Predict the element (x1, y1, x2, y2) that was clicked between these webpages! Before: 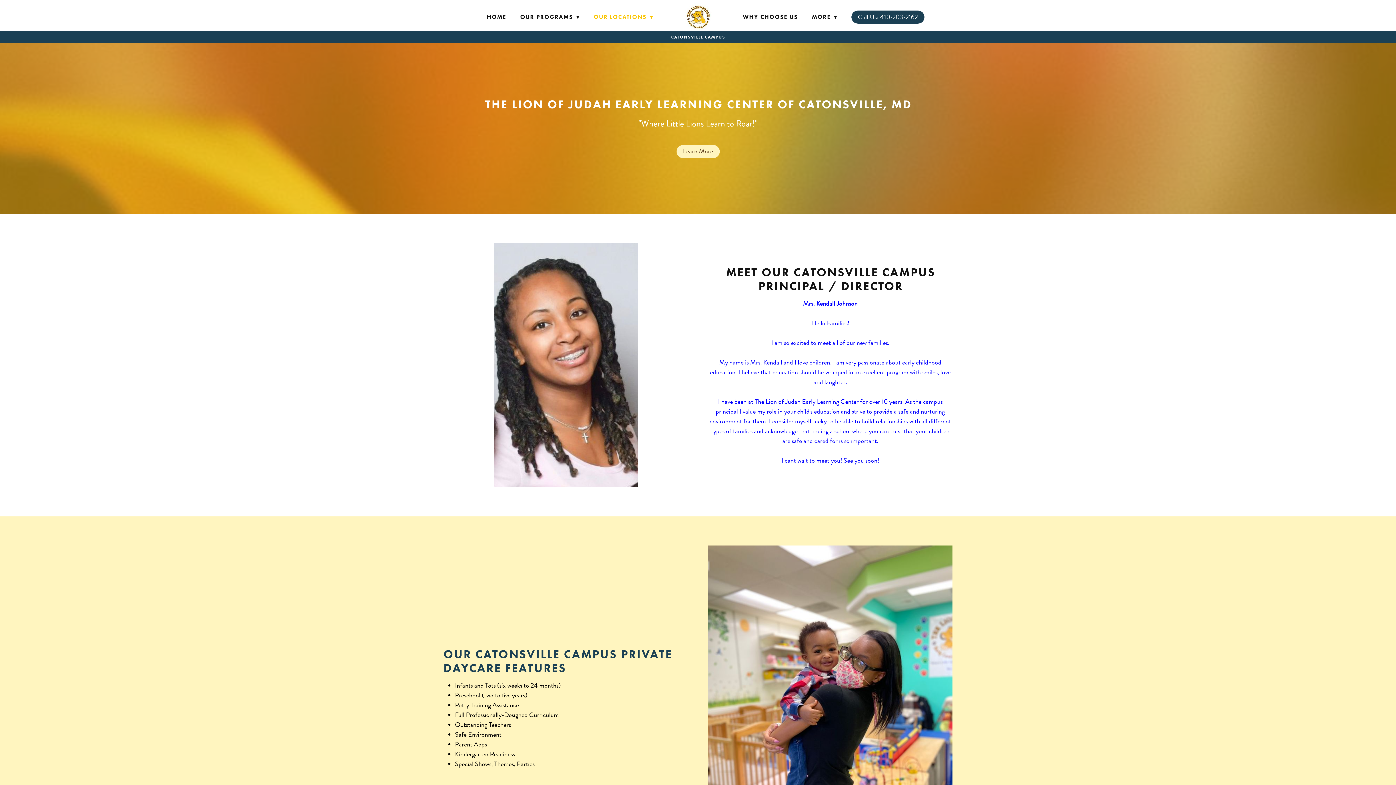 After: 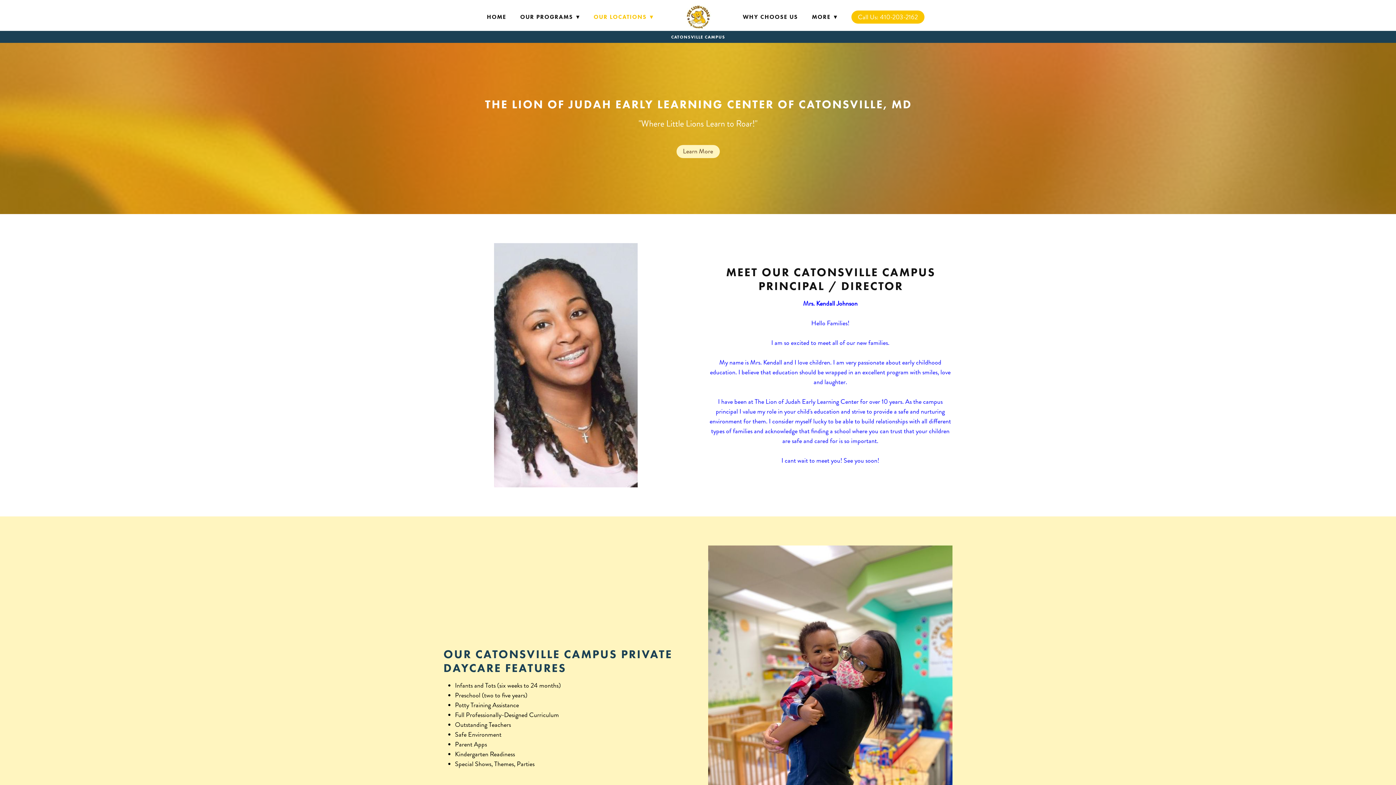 Action: label: Call Us: 410-203-2162 bbox: (851, 10, 924, 23)